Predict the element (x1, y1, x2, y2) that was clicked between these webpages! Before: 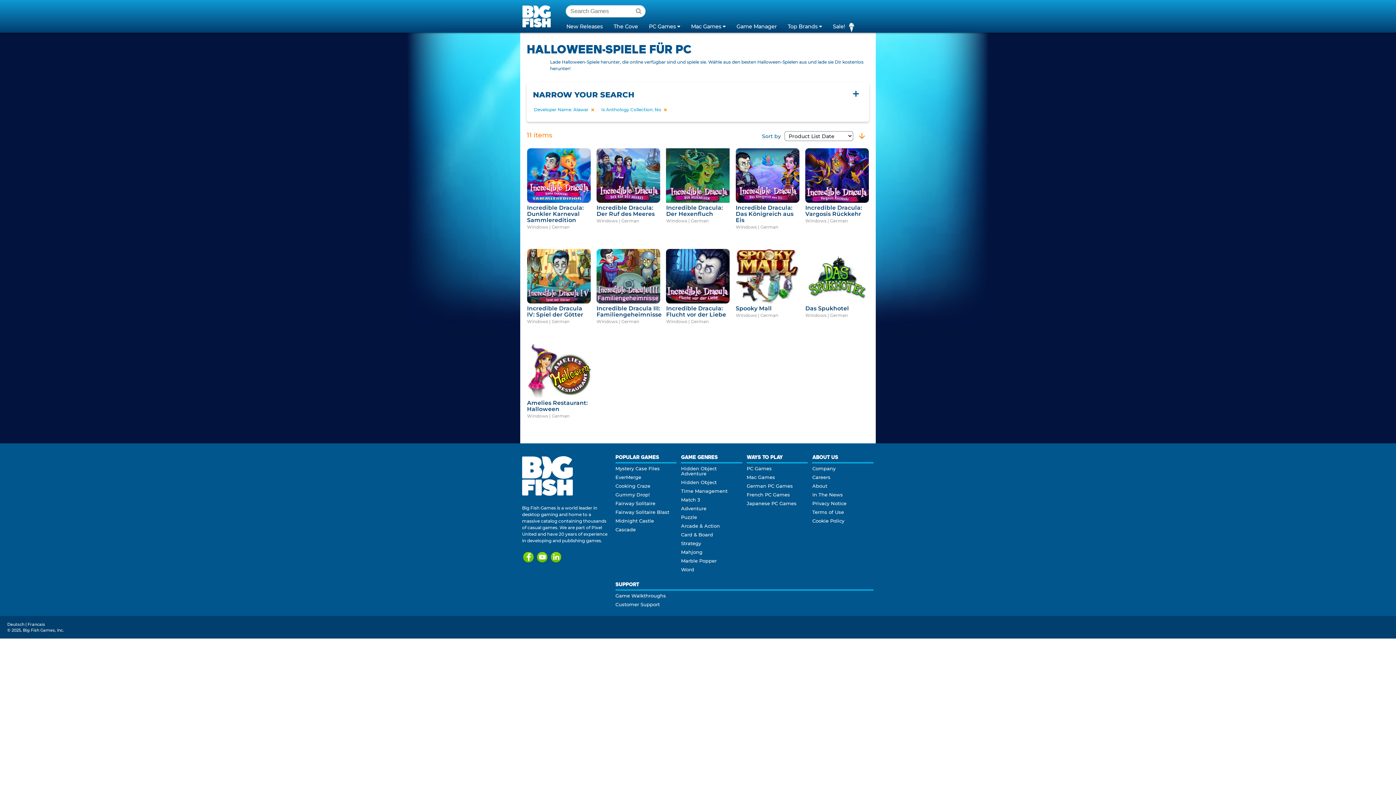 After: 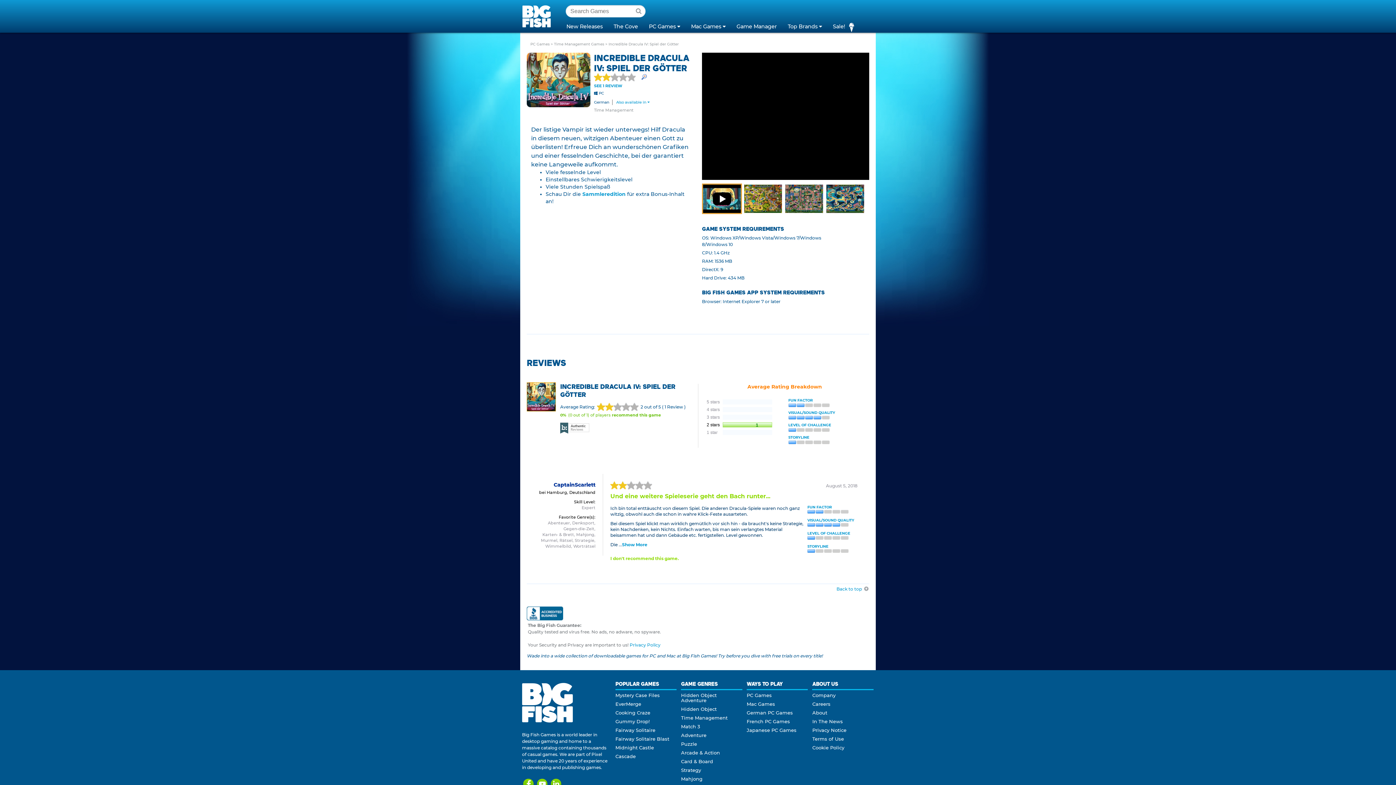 Action: label: Incredible Dracula IV: Spiel der Götter bbox: (527, 305, 583, 318)